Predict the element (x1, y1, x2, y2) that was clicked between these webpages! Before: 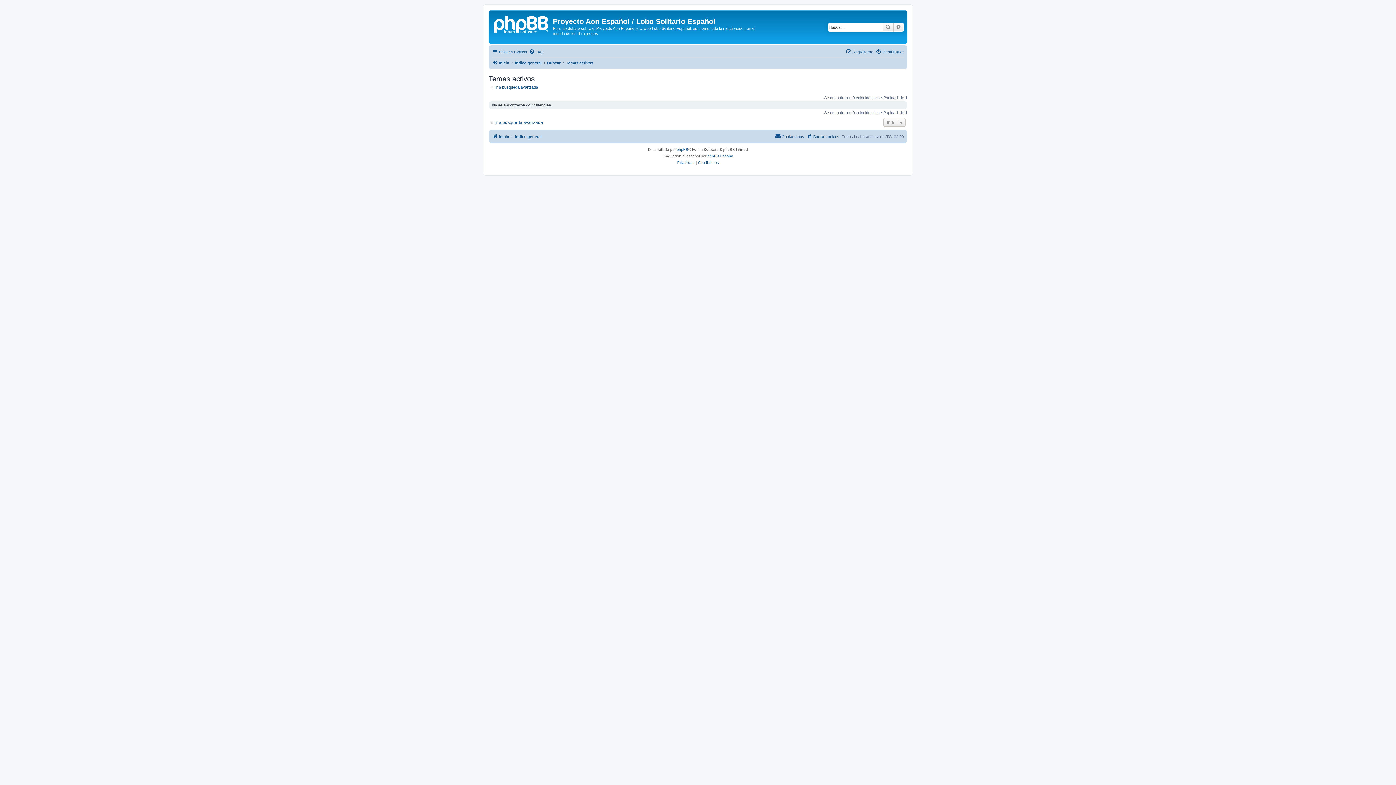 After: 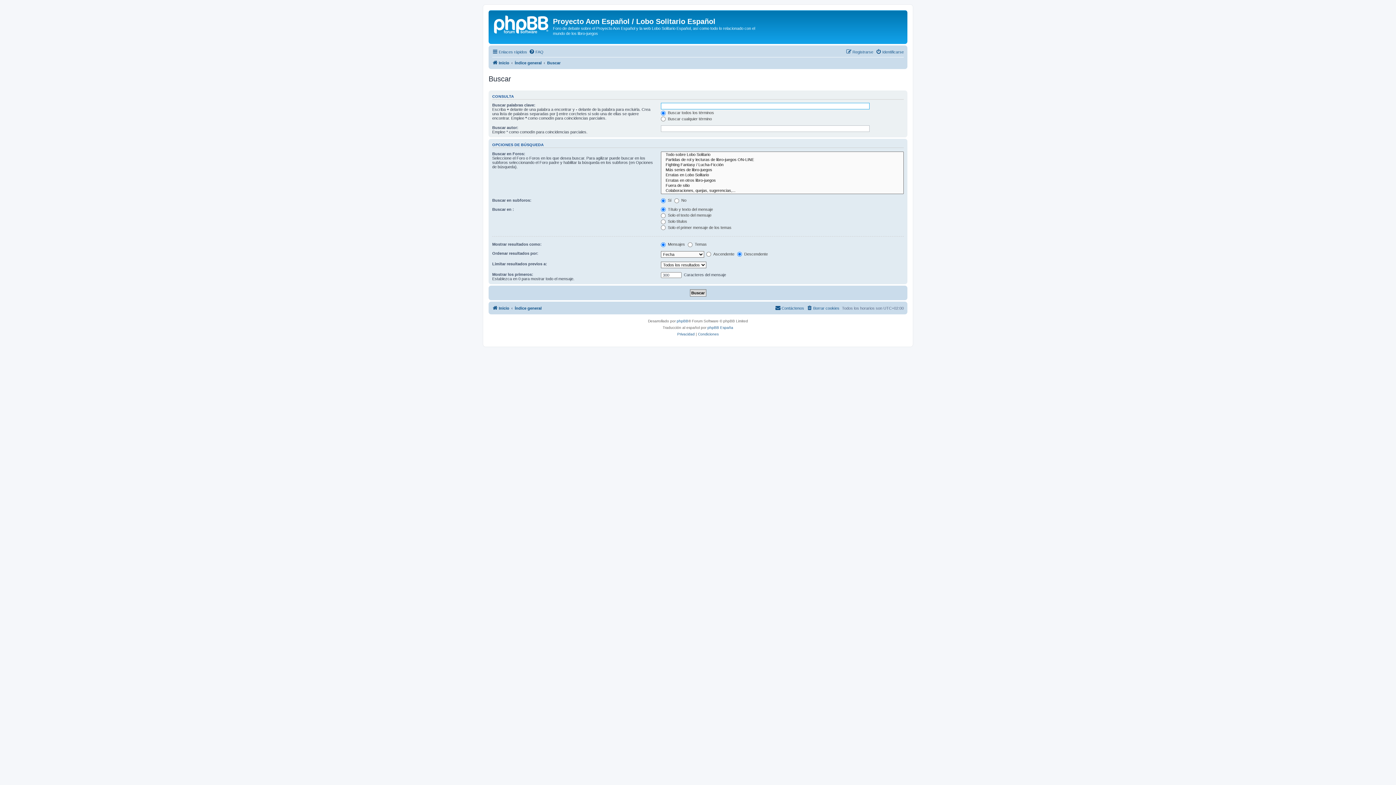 Action: bbox: (893, 22, 904, 31) label: Búsqueda avanzada